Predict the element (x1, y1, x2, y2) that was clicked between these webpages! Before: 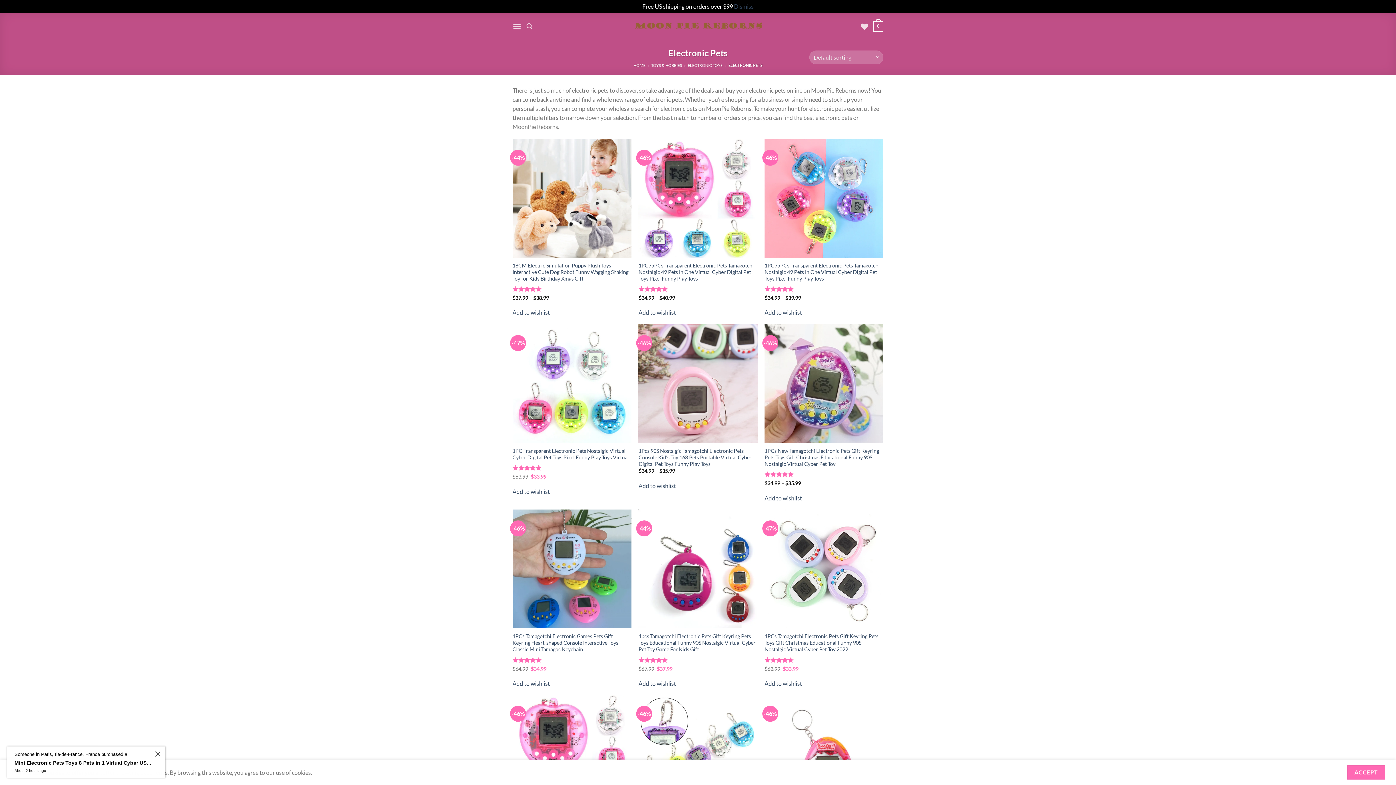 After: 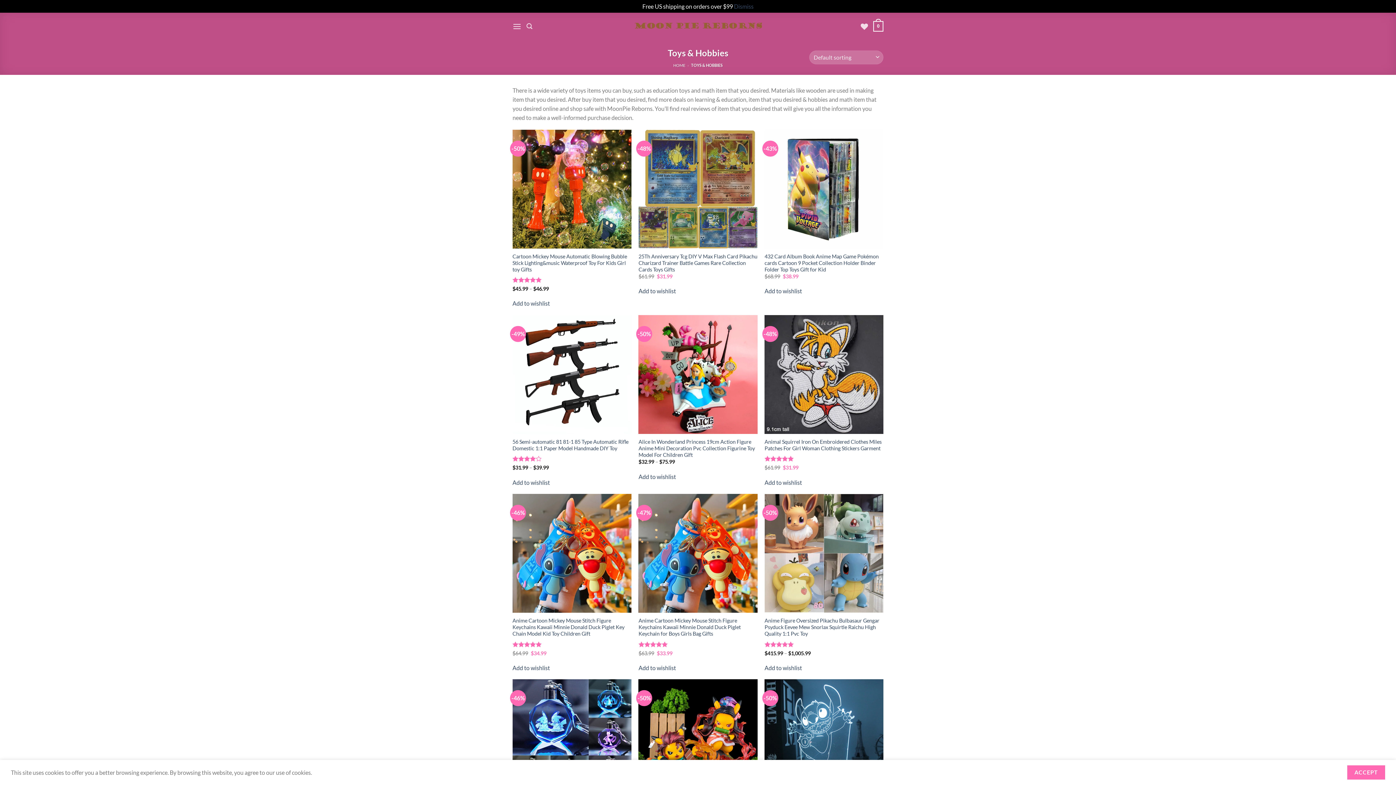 Action: label: TOYS & HOBBIES bbox: (651, 62, 682, 67)